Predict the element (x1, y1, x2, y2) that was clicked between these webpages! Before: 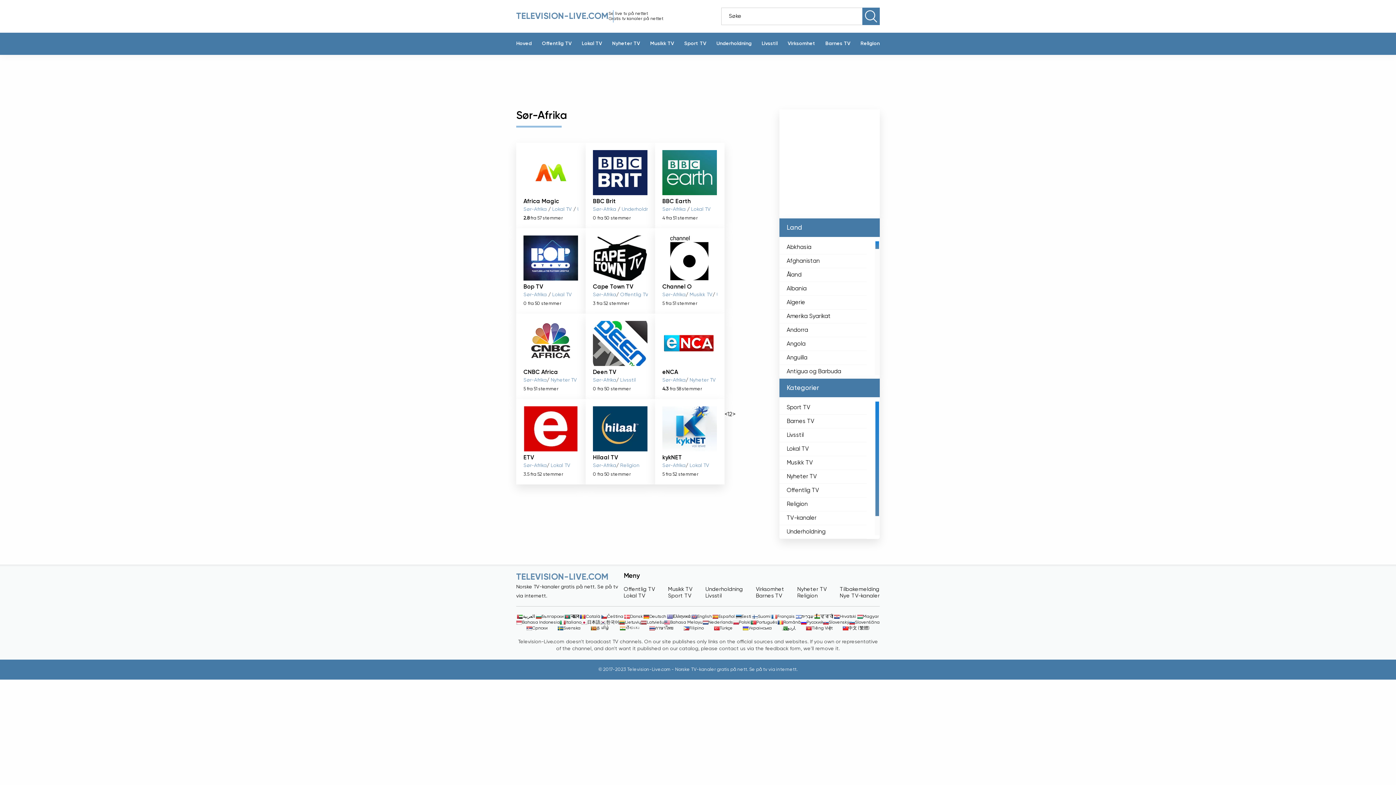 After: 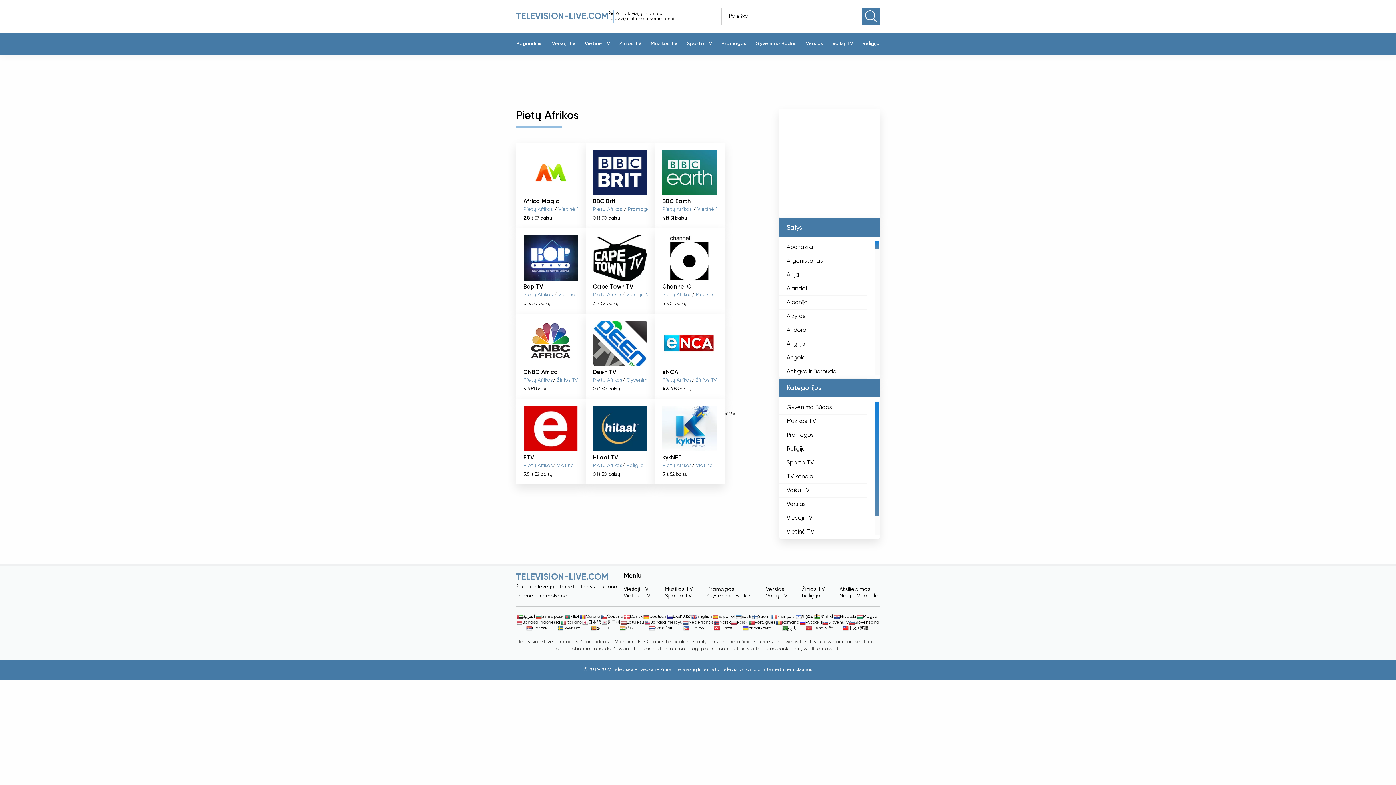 Action: label: Lietuvių bbox: (619, 620, 641, 625)